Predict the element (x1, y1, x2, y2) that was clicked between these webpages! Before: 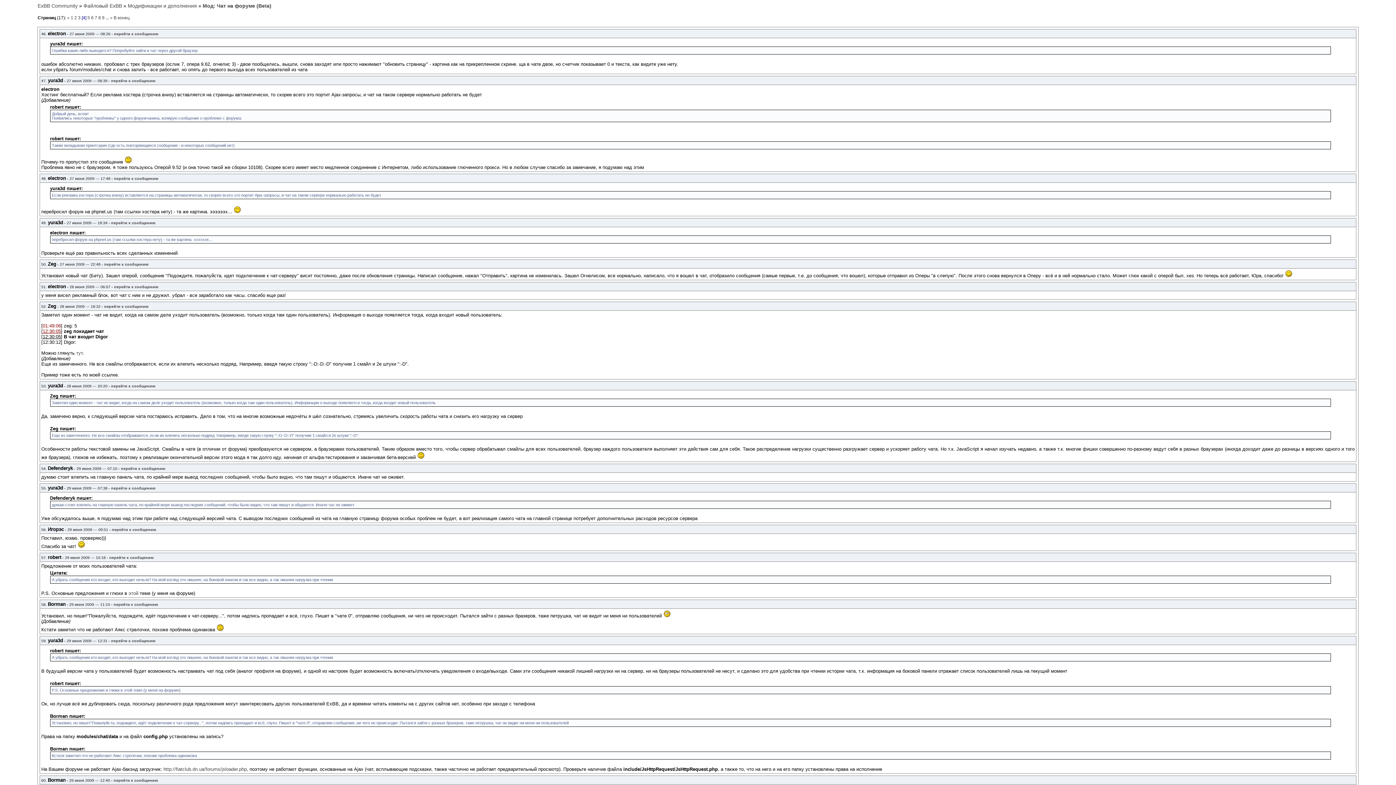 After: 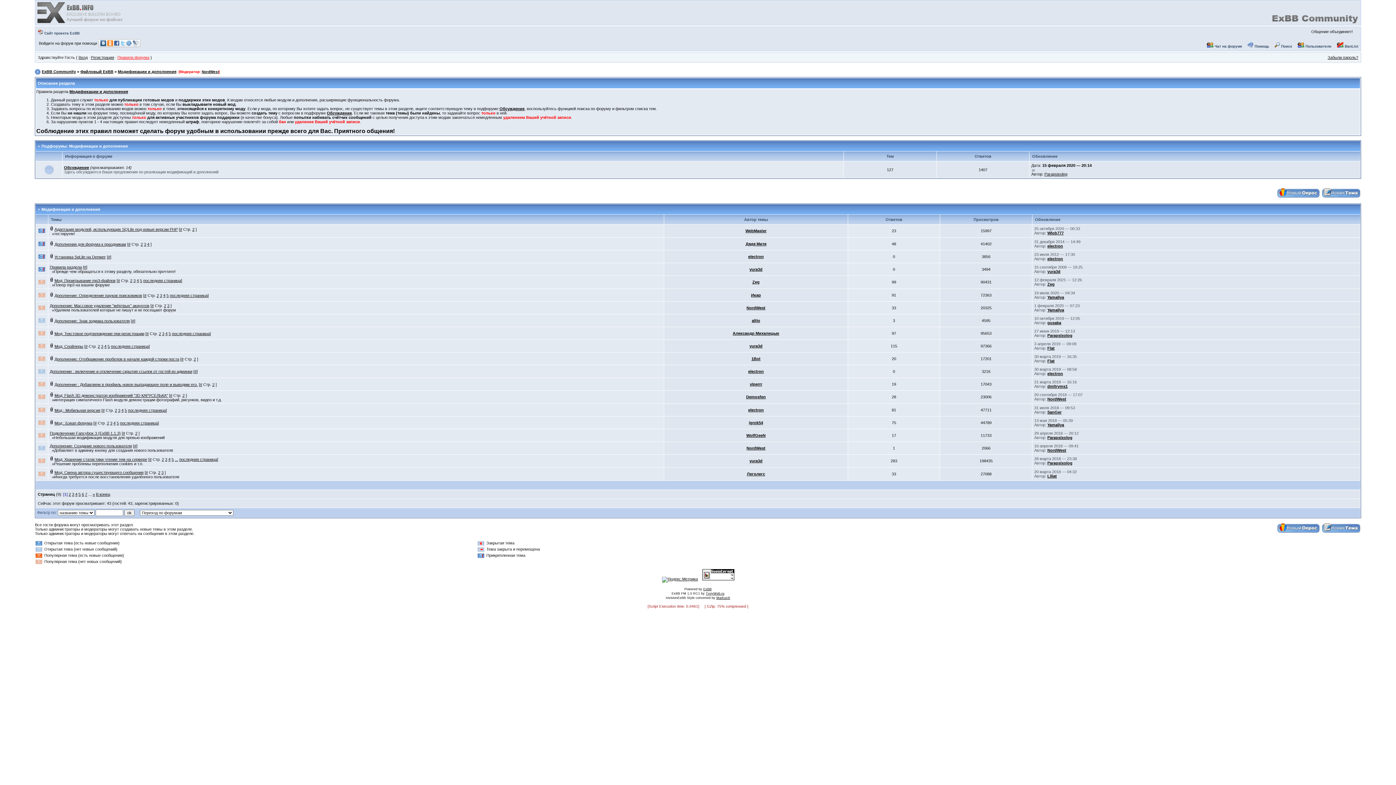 Action: label: Модификации и дополнения bbox: (127, 2, 196, 8)